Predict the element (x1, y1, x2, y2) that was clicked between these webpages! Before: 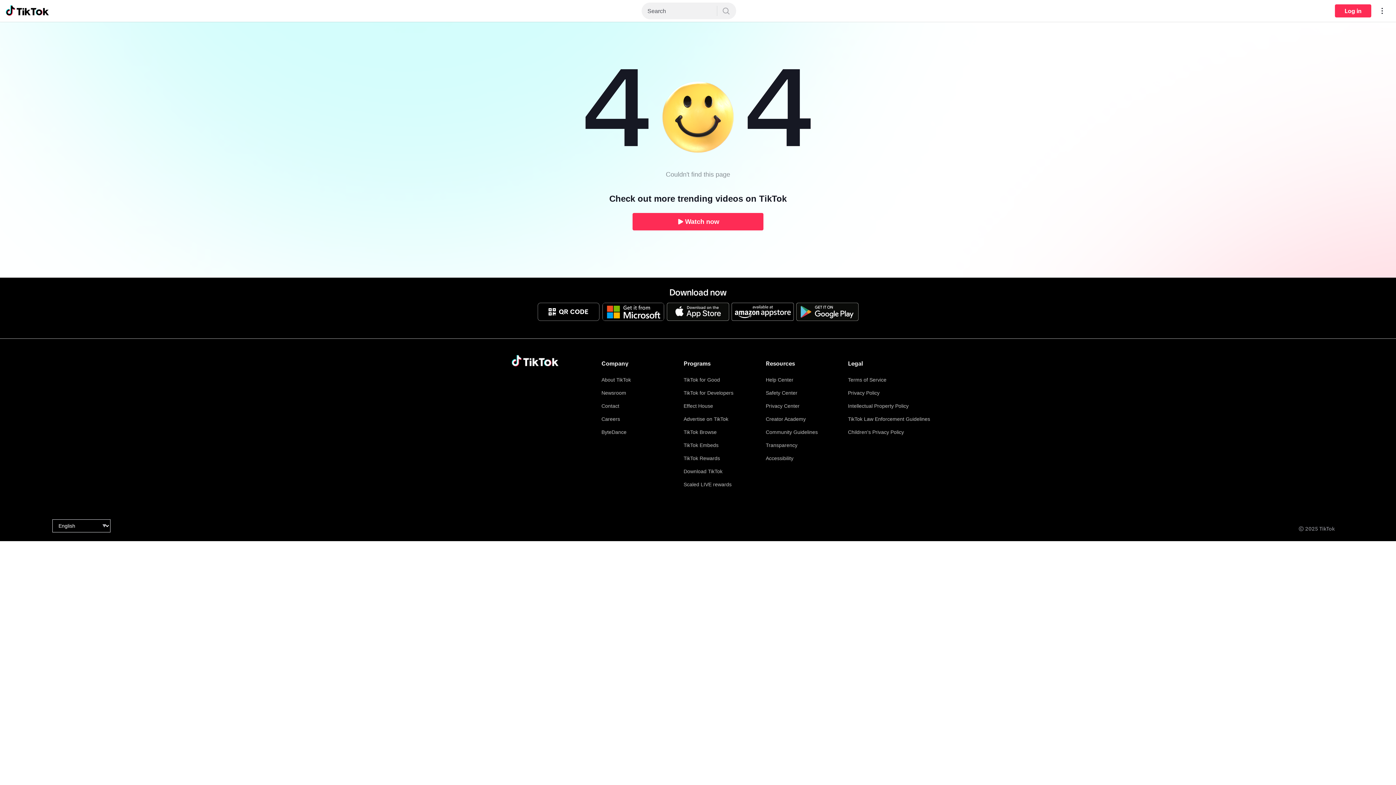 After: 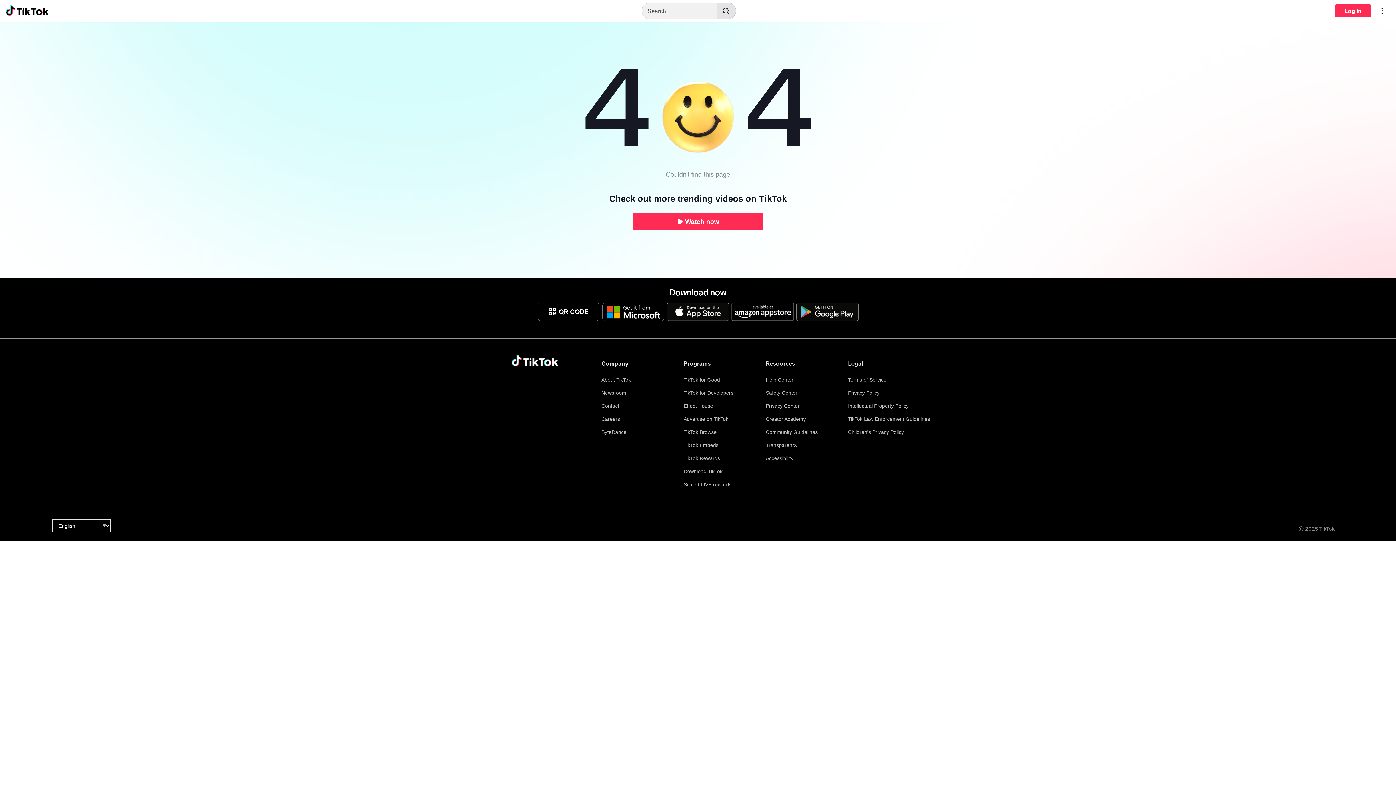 Action: label: Search bbox: (717, 2, 736, 19)